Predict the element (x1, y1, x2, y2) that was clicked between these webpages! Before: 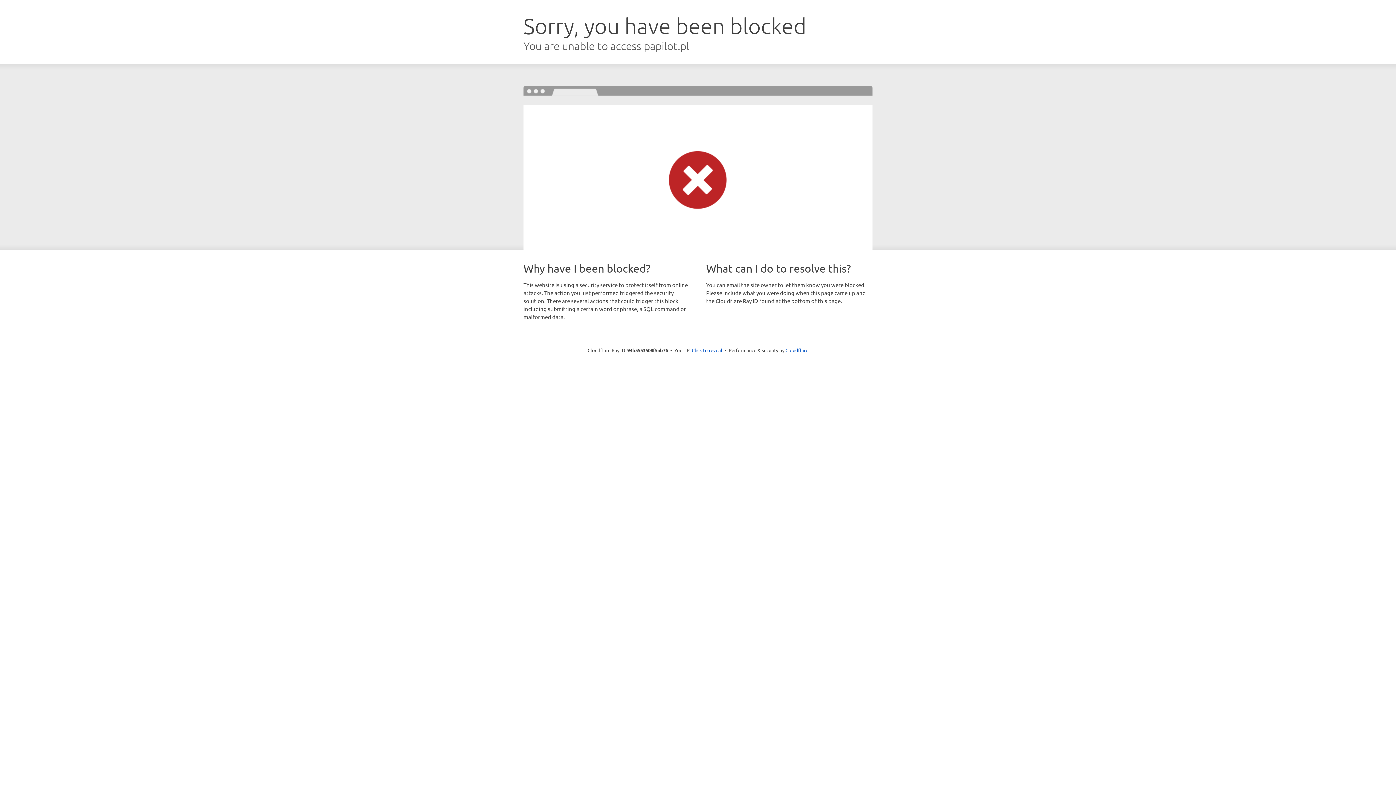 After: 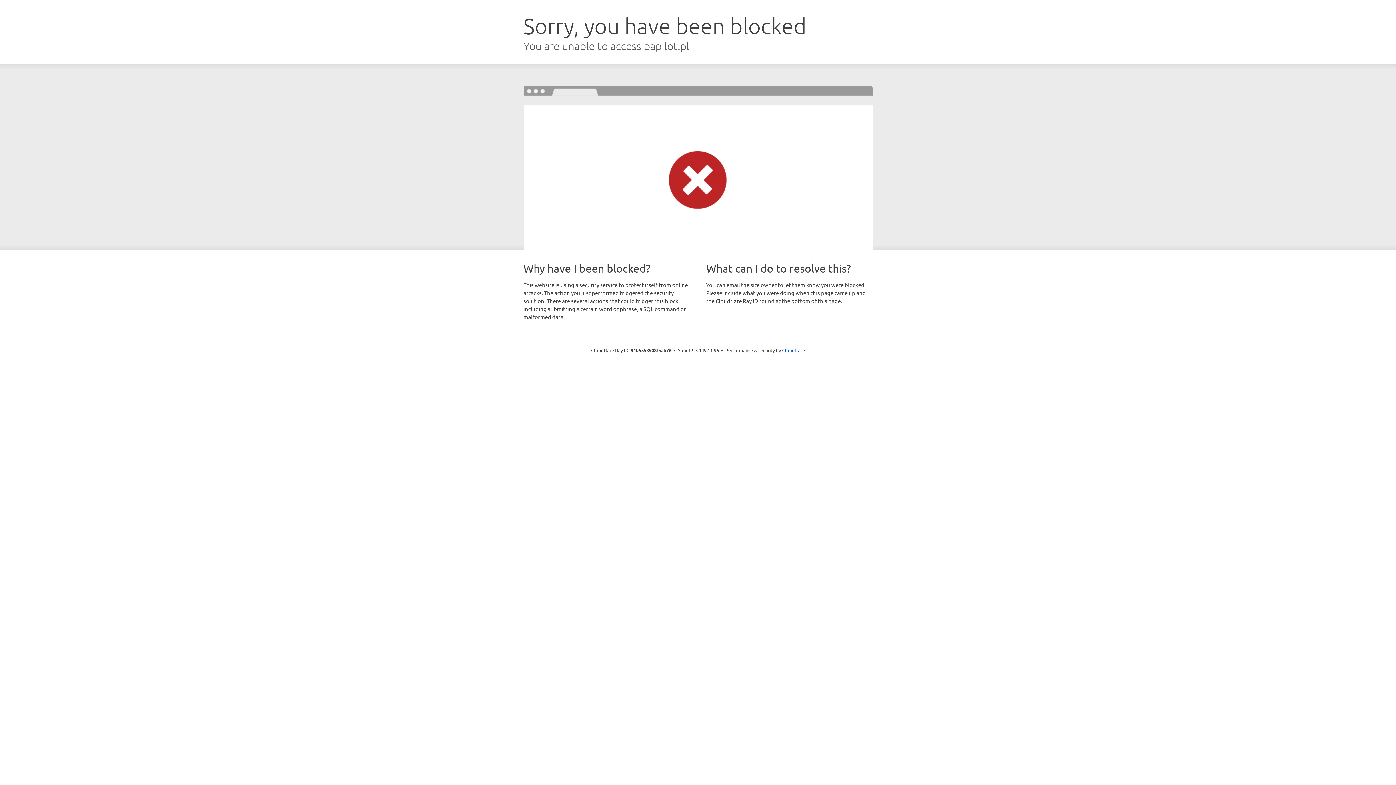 Action: label: Click to reveal bbox: (692, 346, 722, 353)